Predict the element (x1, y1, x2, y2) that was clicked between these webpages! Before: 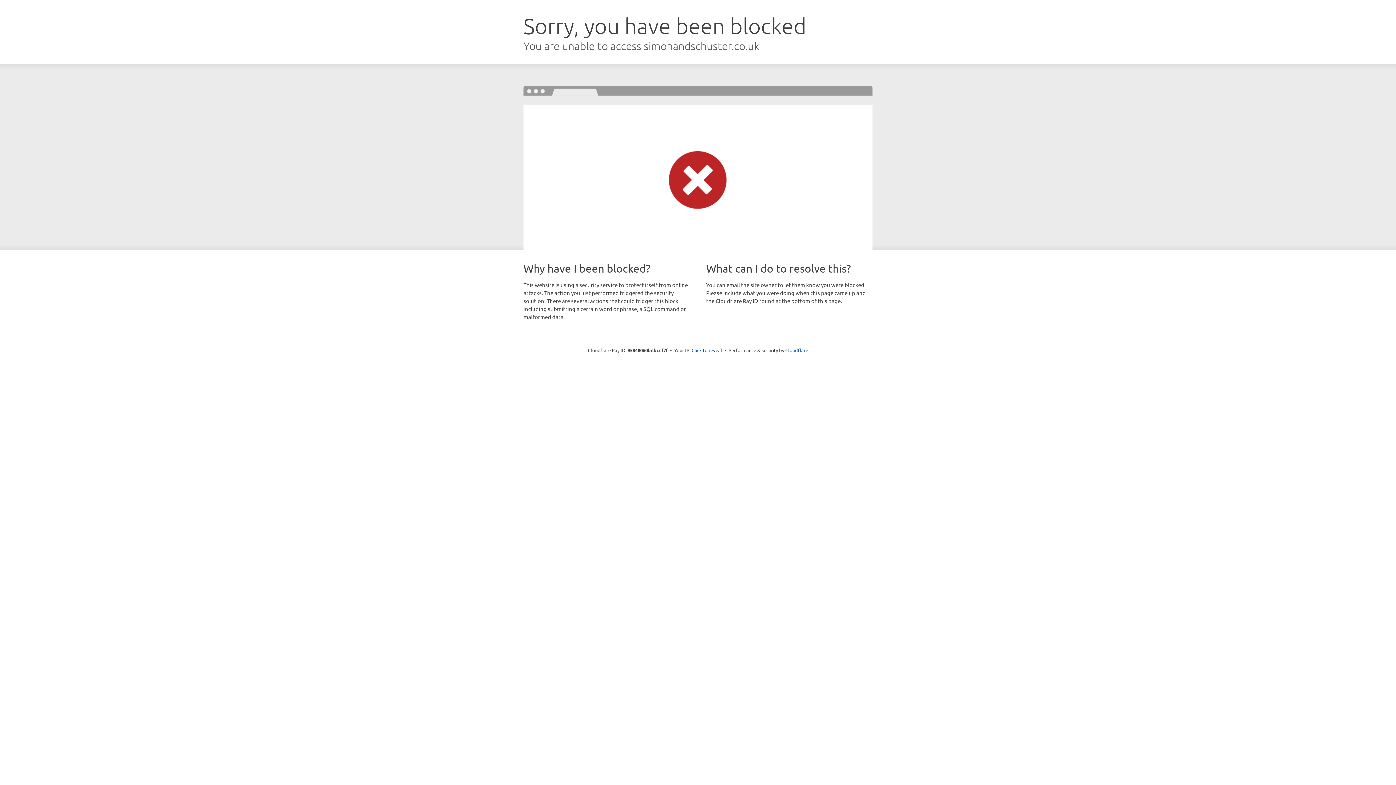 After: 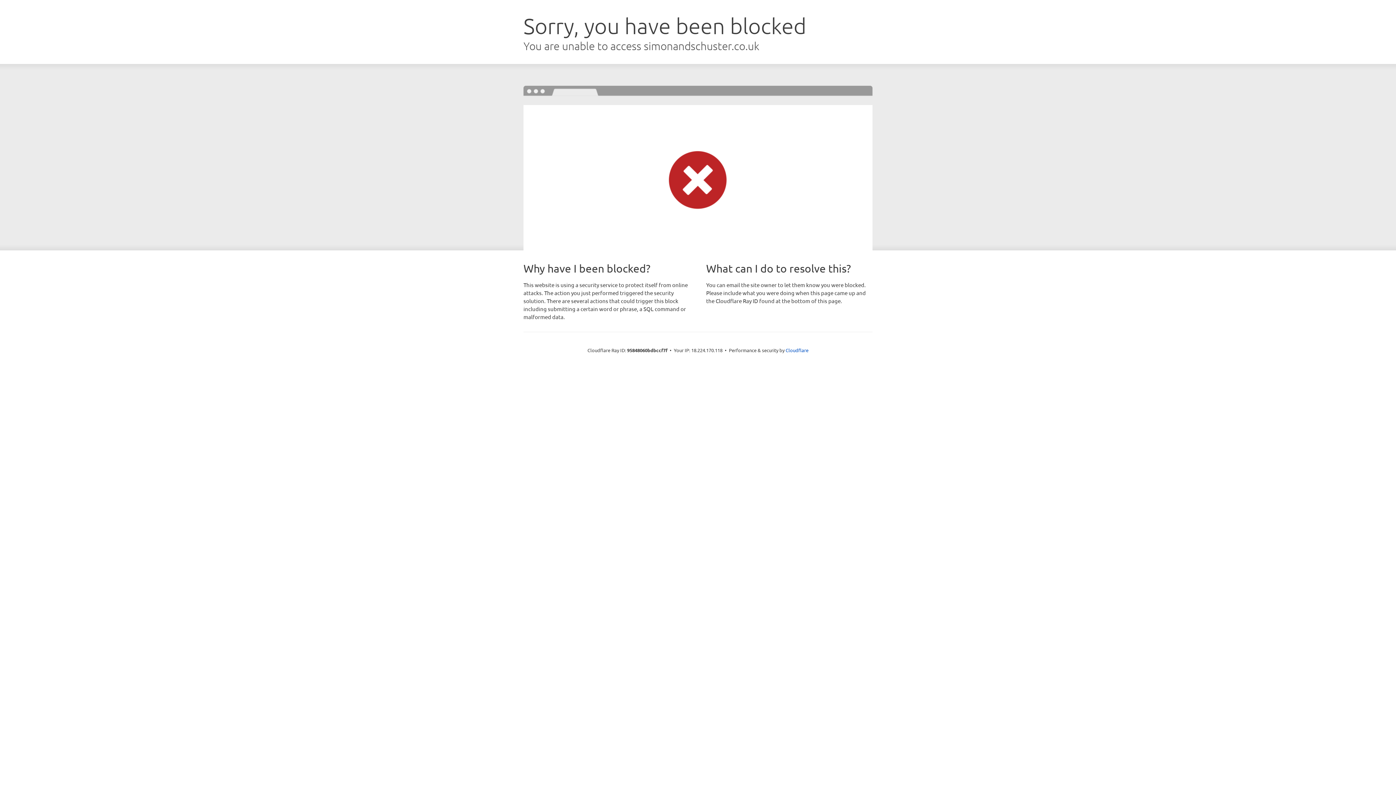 Action: bbox: (691, 346, 722, 353) label: Click to reveal